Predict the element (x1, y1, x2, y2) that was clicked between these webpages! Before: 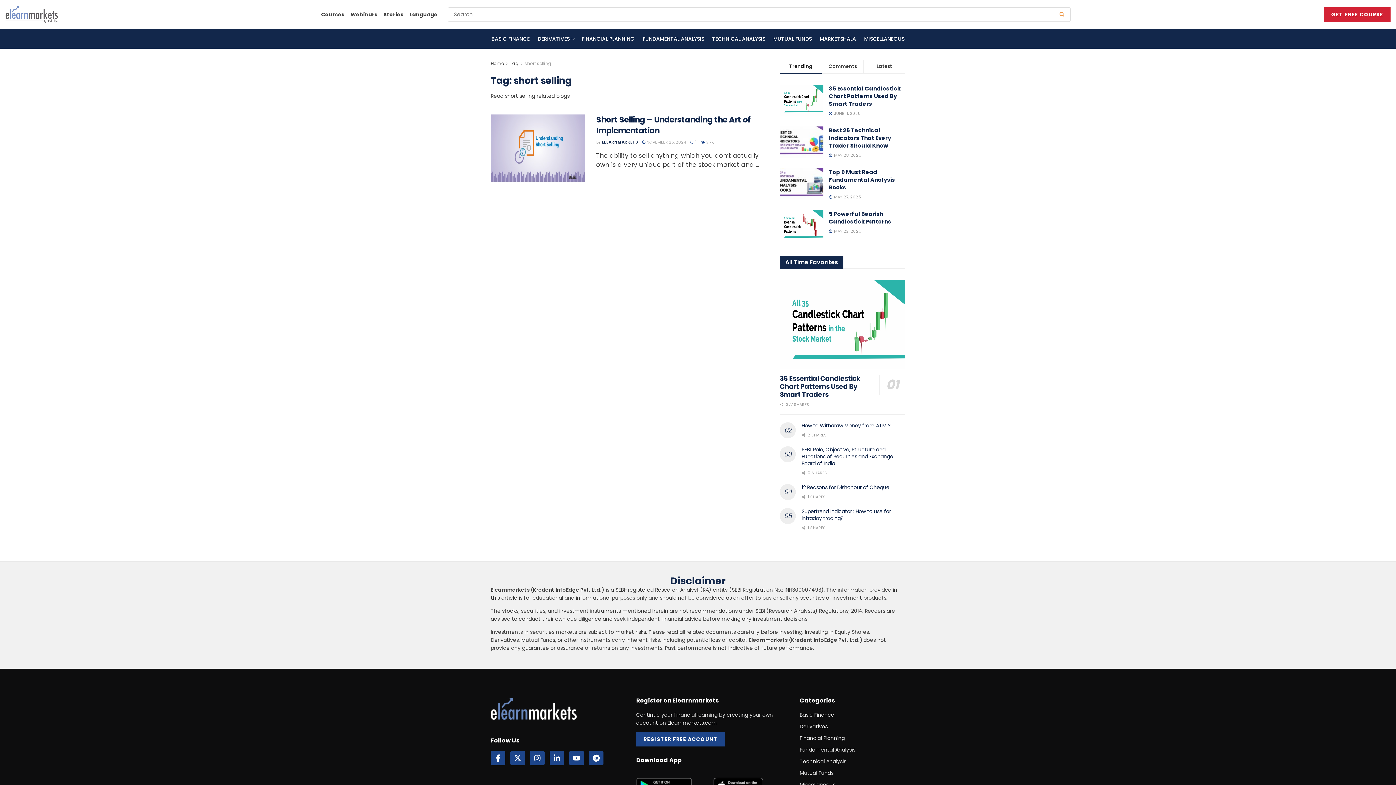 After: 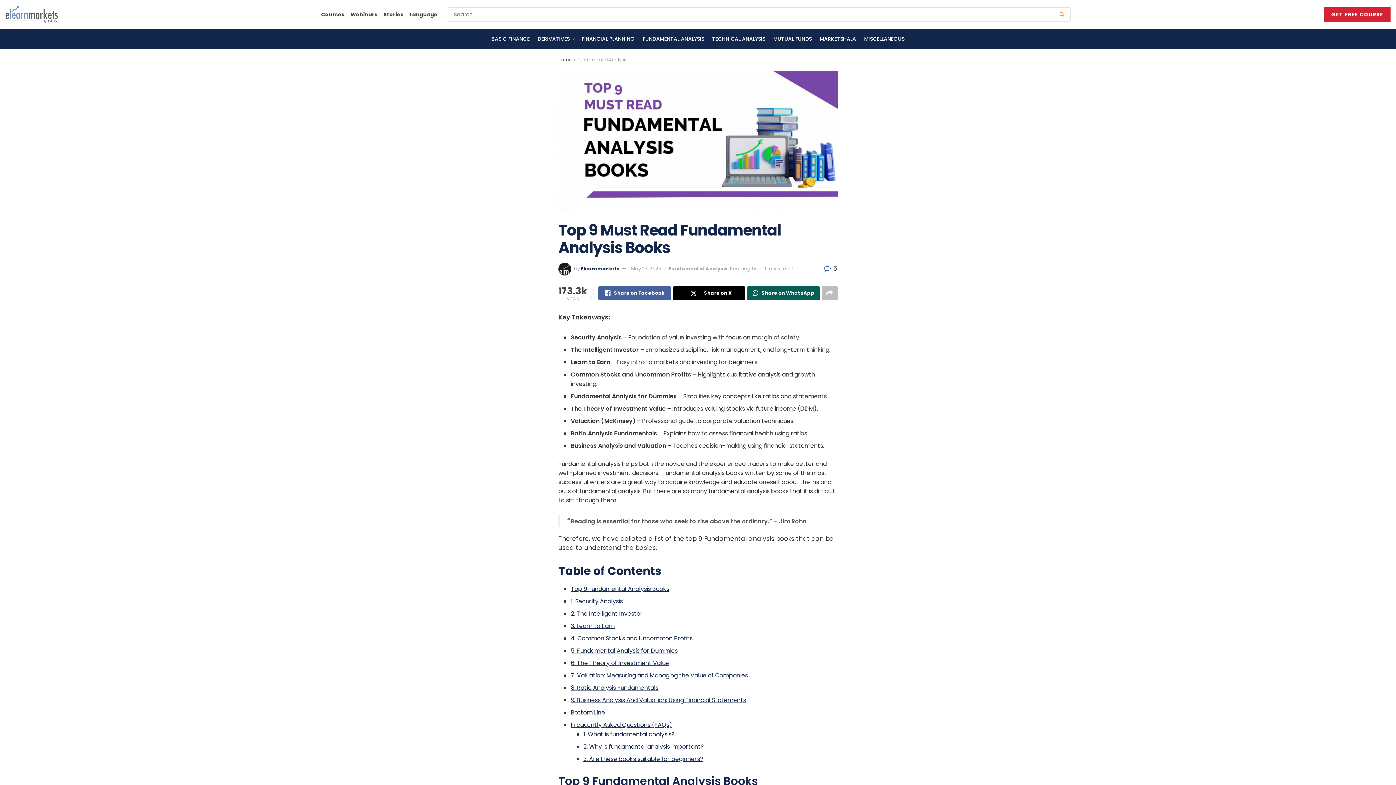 Action: bbox: (780, 168, 823, 199)